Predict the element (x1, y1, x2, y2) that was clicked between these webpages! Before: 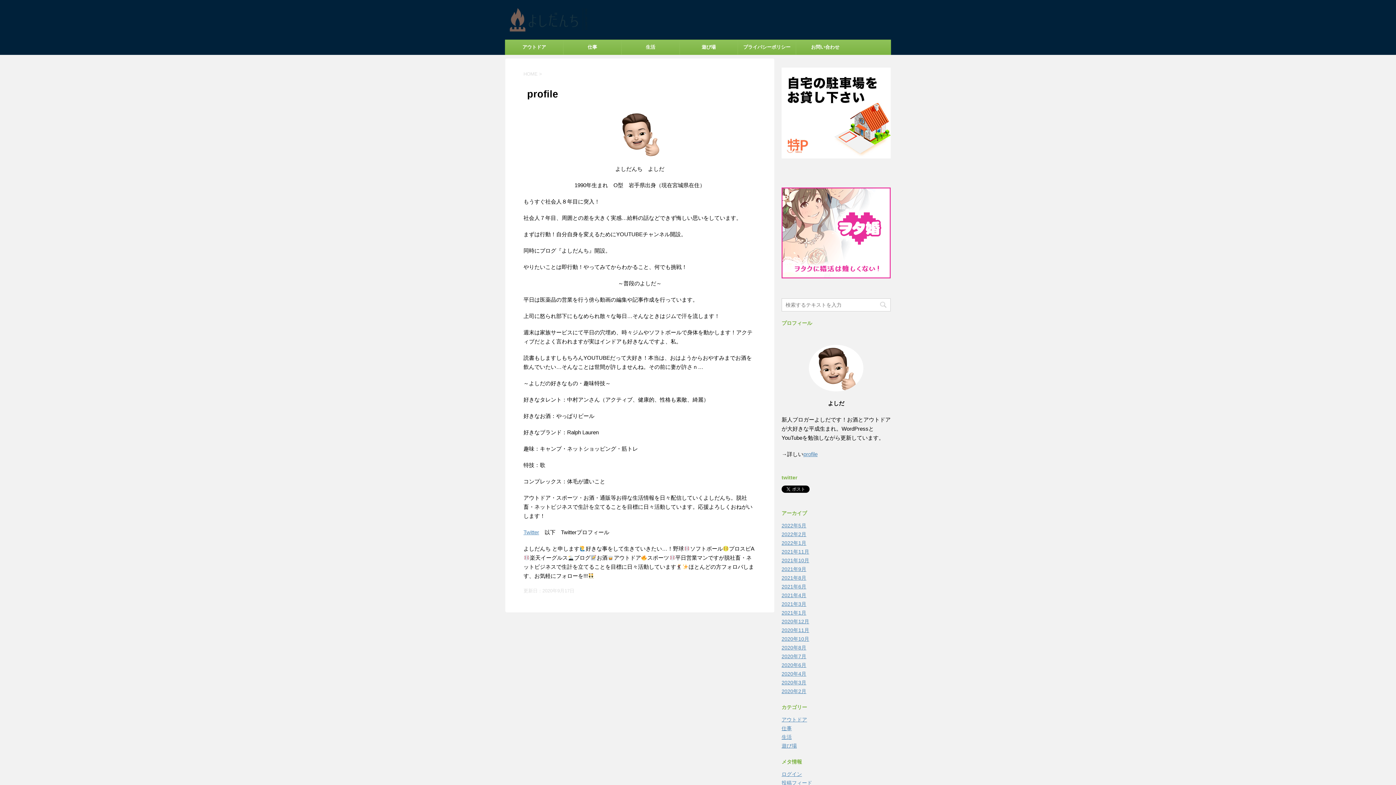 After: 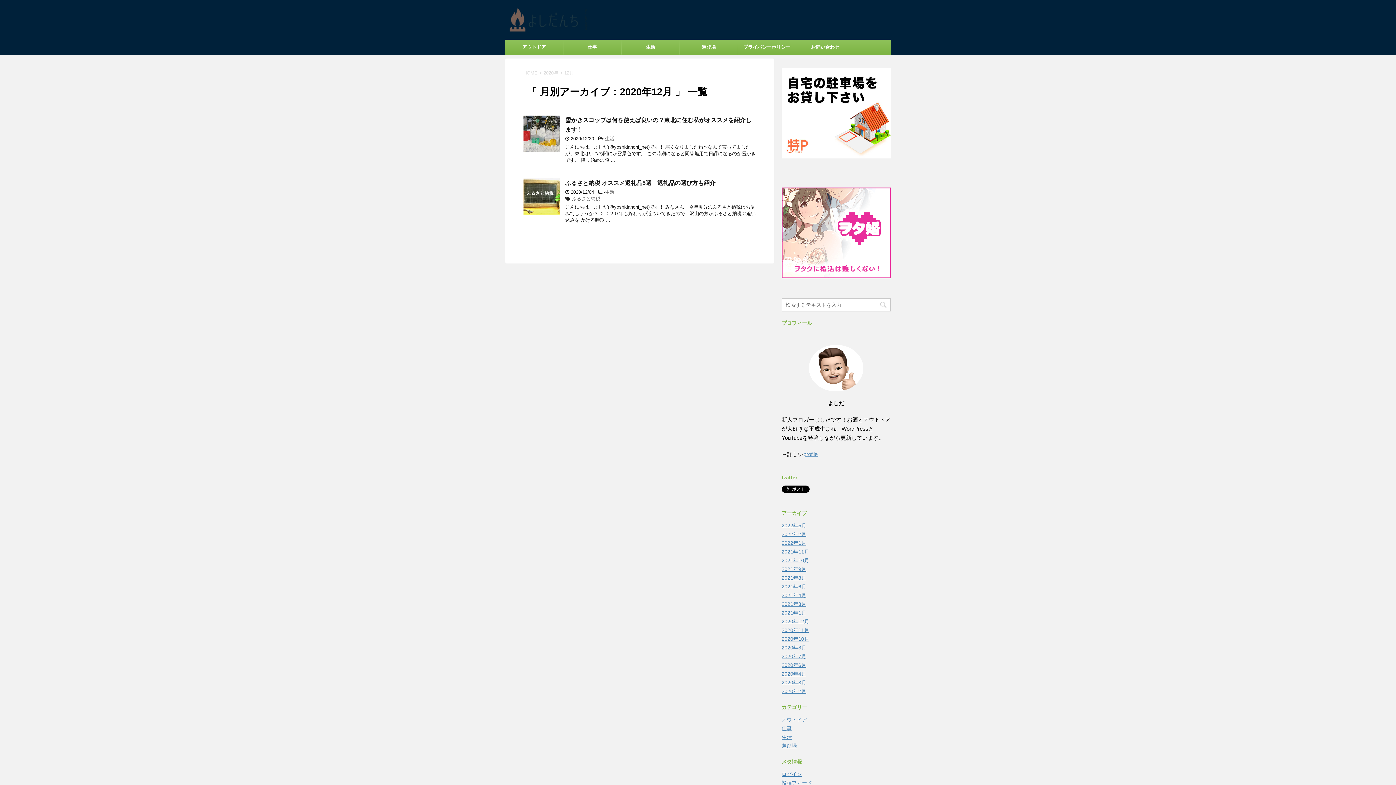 Action: label: 2020年12月 bbox: (781, 619, 809, 624)